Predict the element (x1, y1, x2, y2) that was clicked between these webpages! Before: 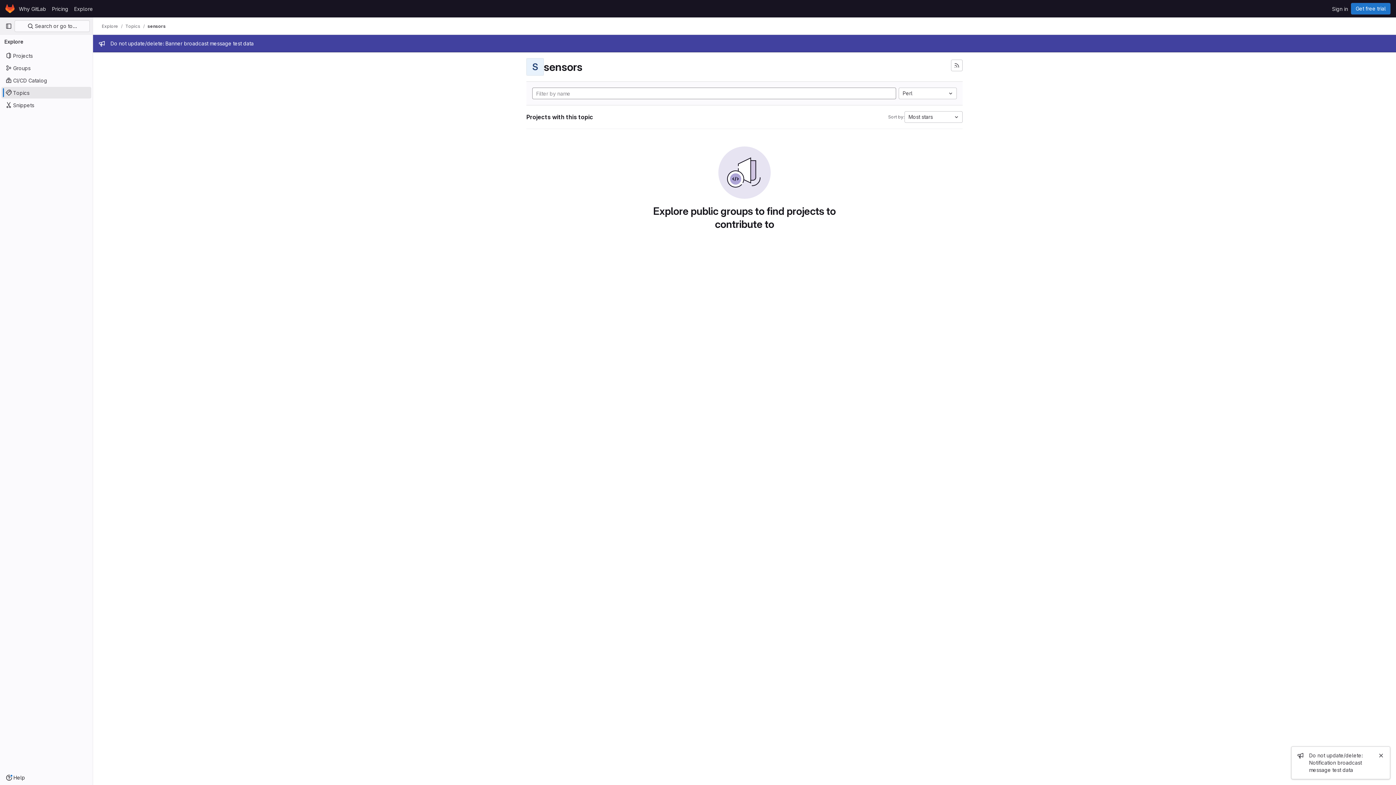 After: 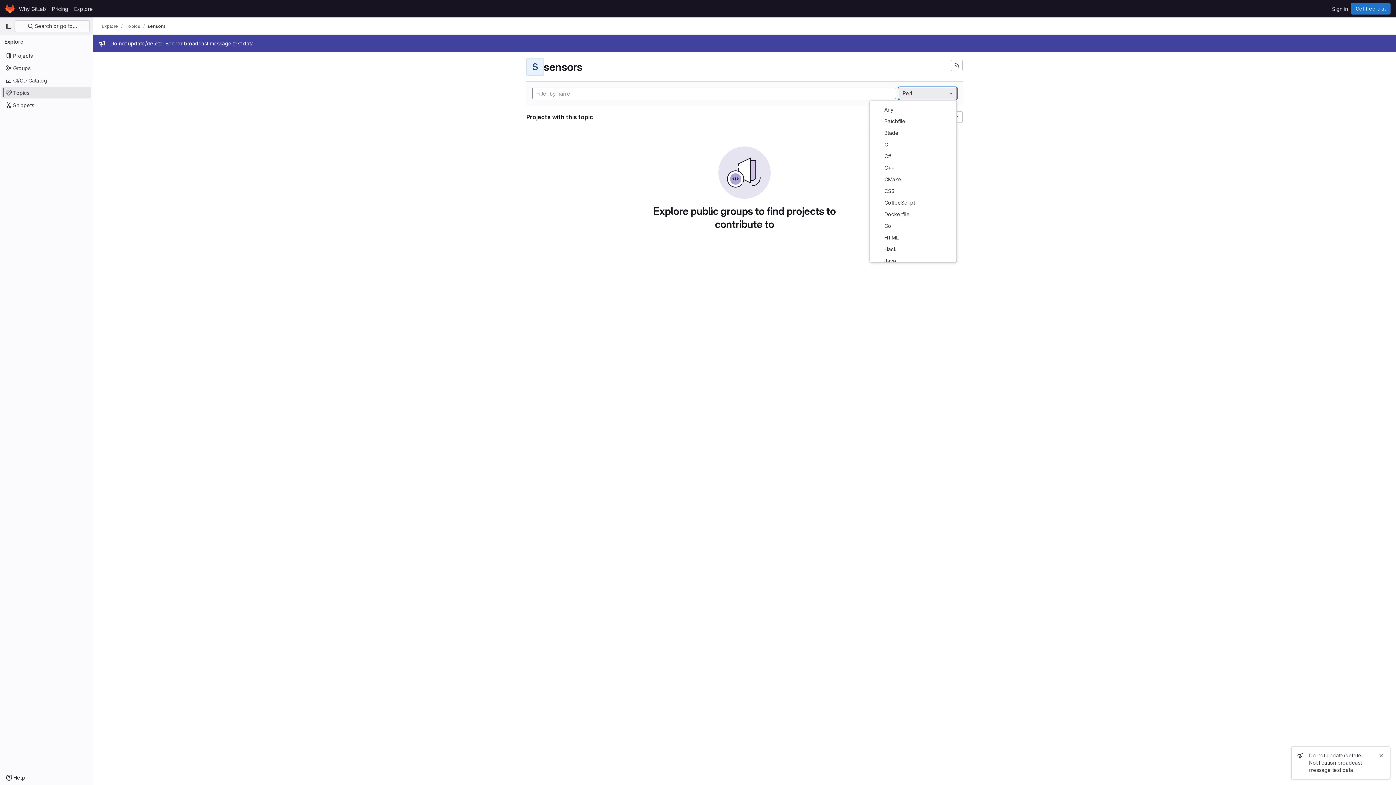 Action: label: Perl bbox: (898, 87, 957, 99)